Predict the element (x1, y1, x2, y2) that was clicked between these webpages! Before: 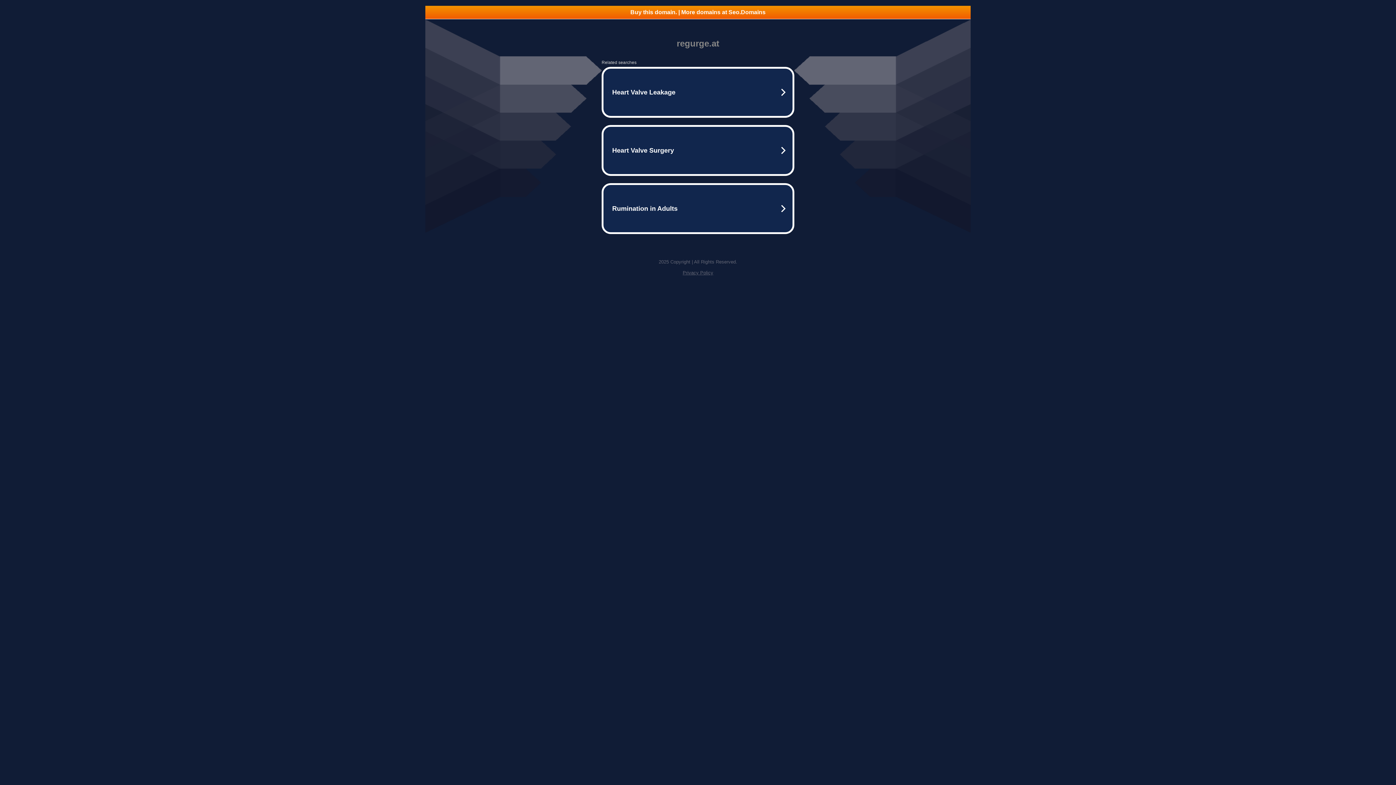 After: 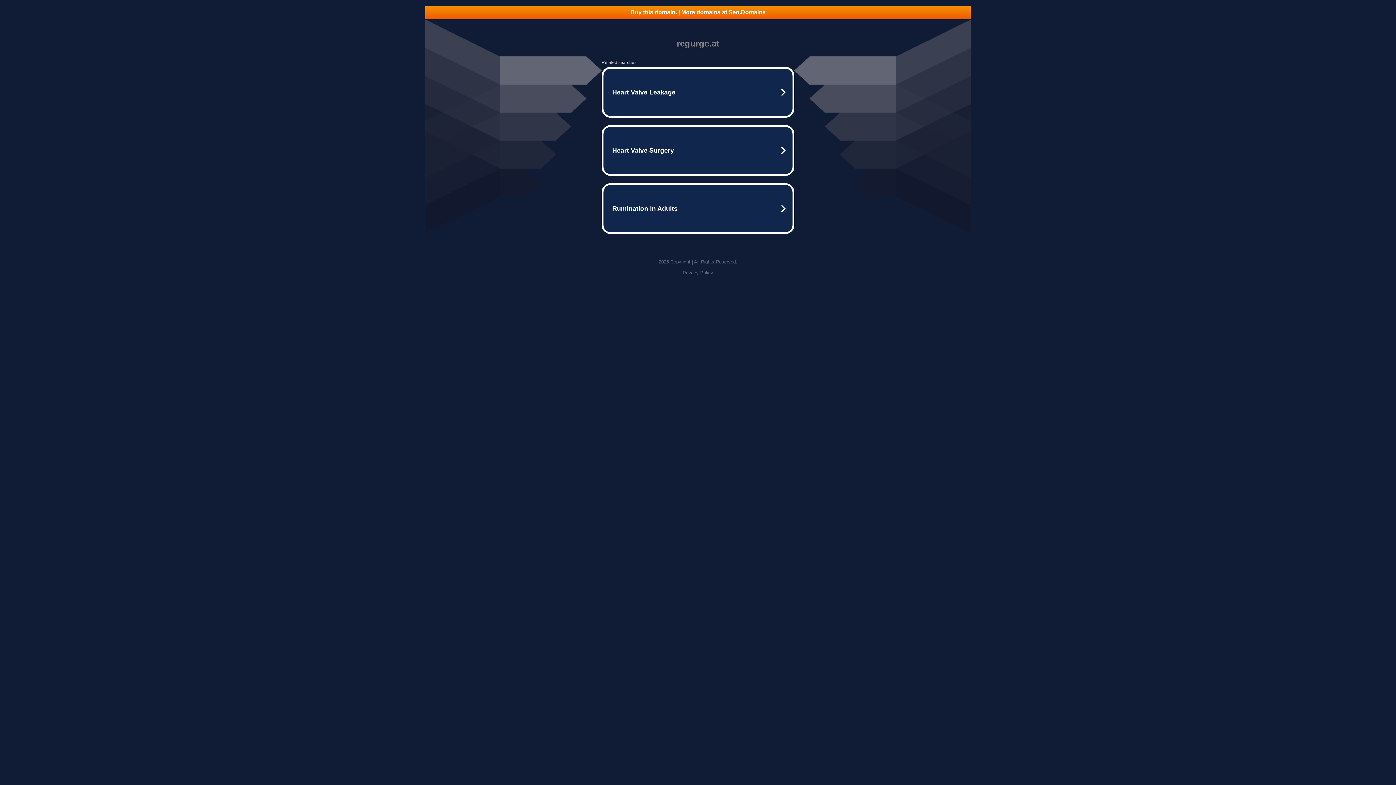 Action: bbox: (425, 5, 970, 18) label: Buy this domain. | More domains at Seo.Domains